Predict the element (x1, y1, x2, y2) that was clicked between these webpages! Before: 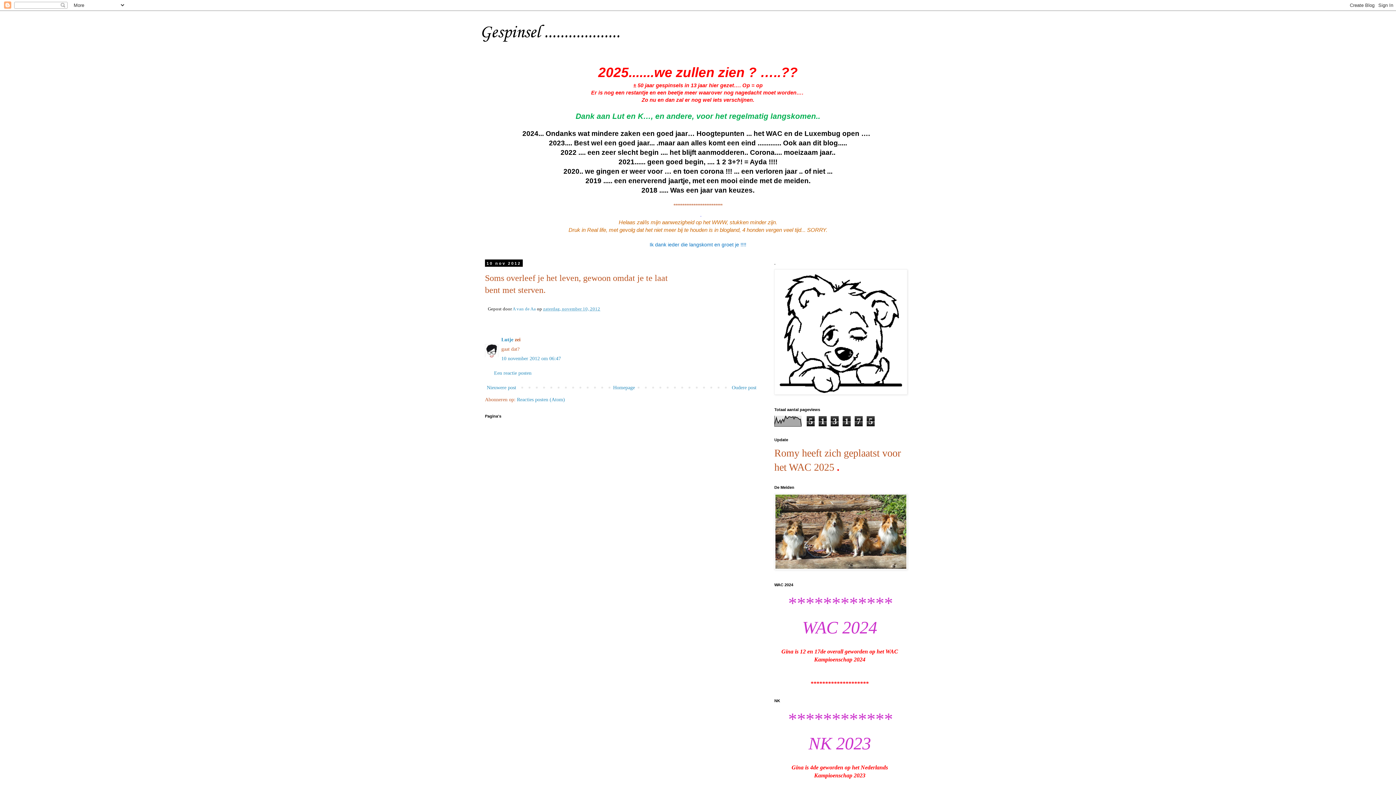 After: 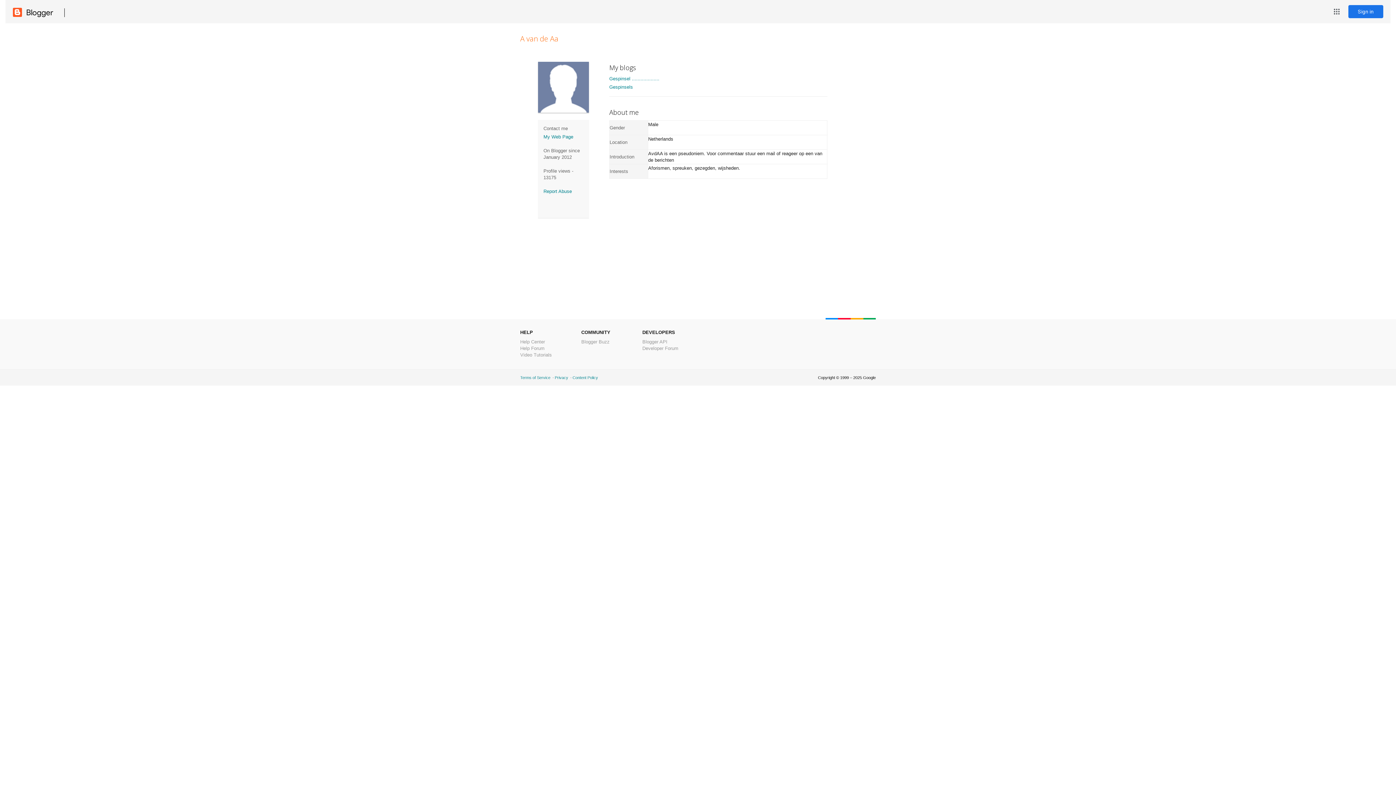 Action: bbox: (512, 306, 537, 311) label: A van de Aa 